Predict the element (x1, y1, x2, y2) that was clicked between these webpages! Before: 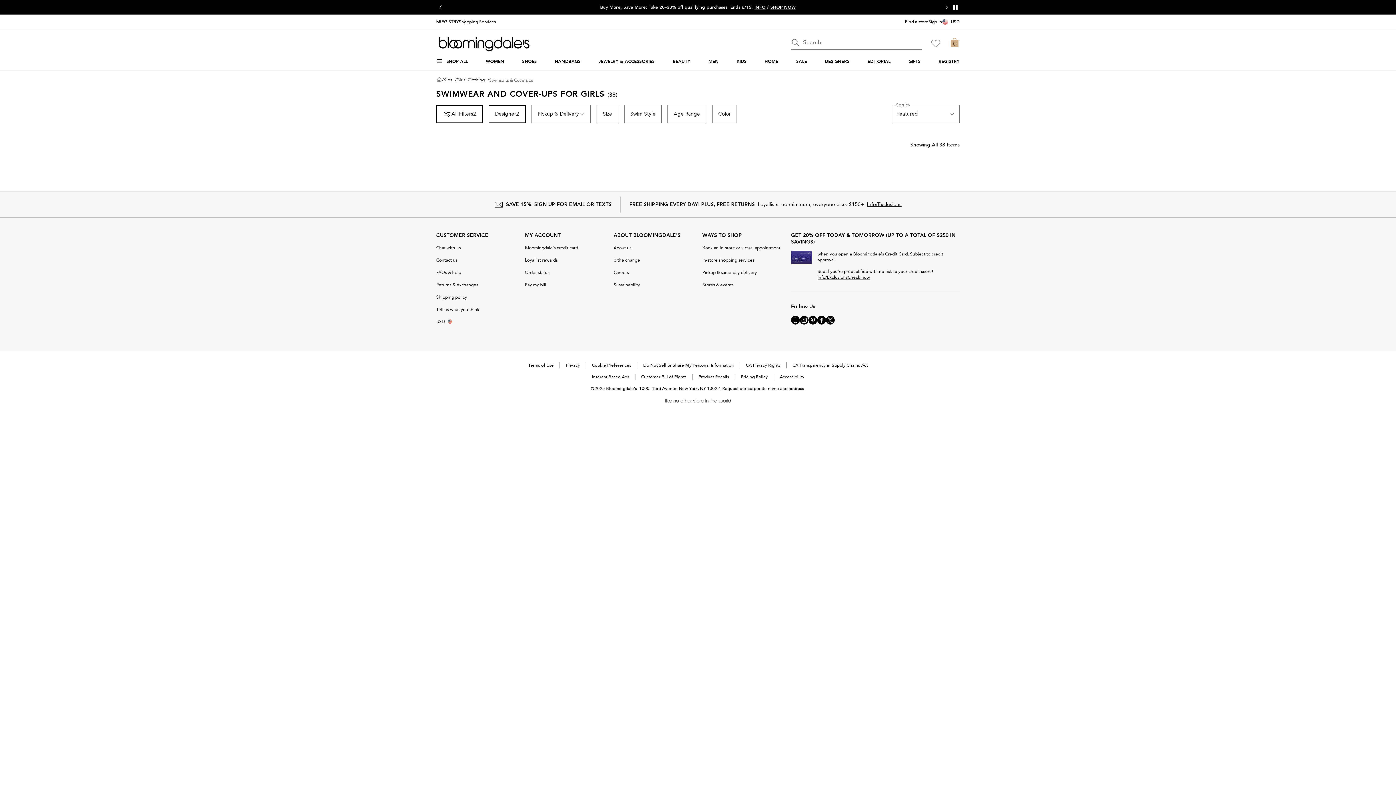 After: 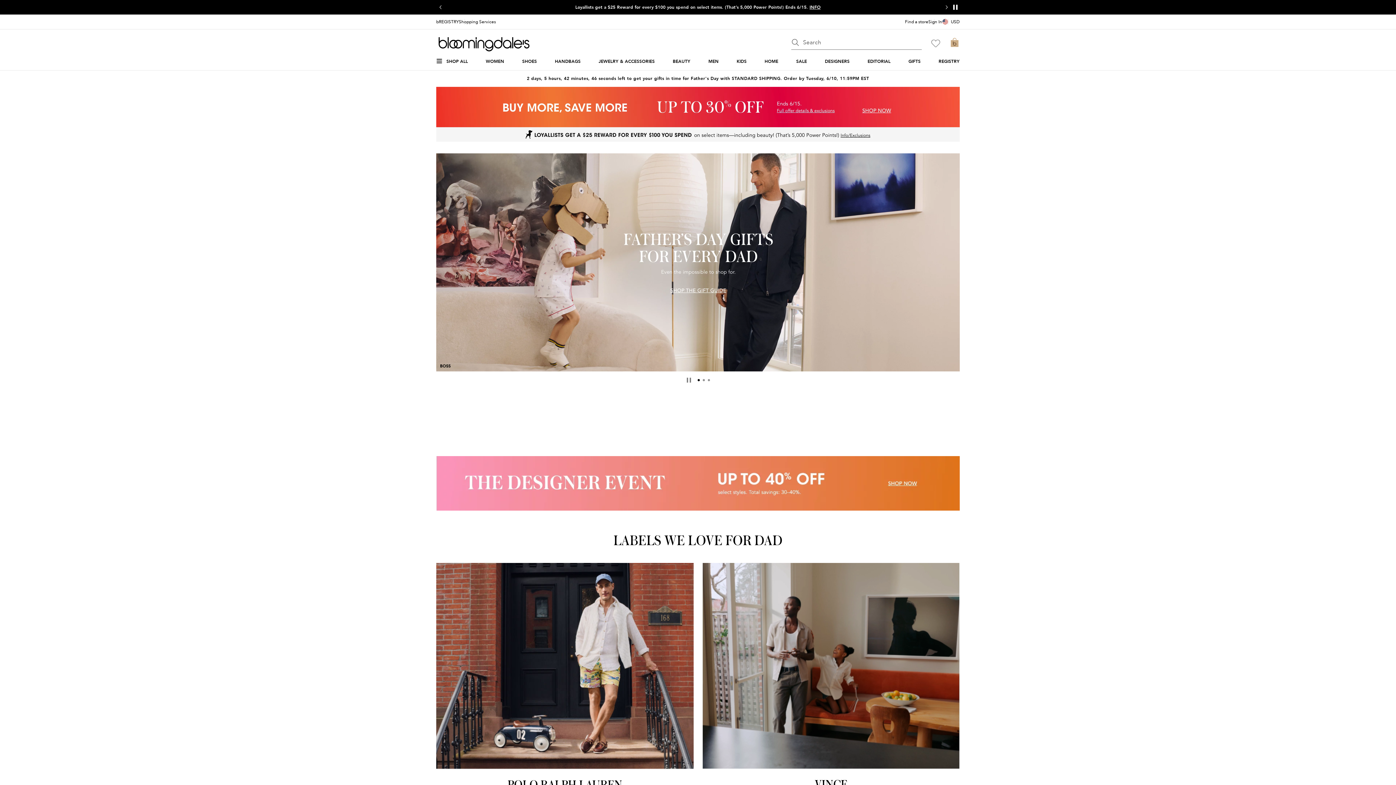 Action: label: Bloomingdale's Home Page bbox: (436, 37, 532, 51)